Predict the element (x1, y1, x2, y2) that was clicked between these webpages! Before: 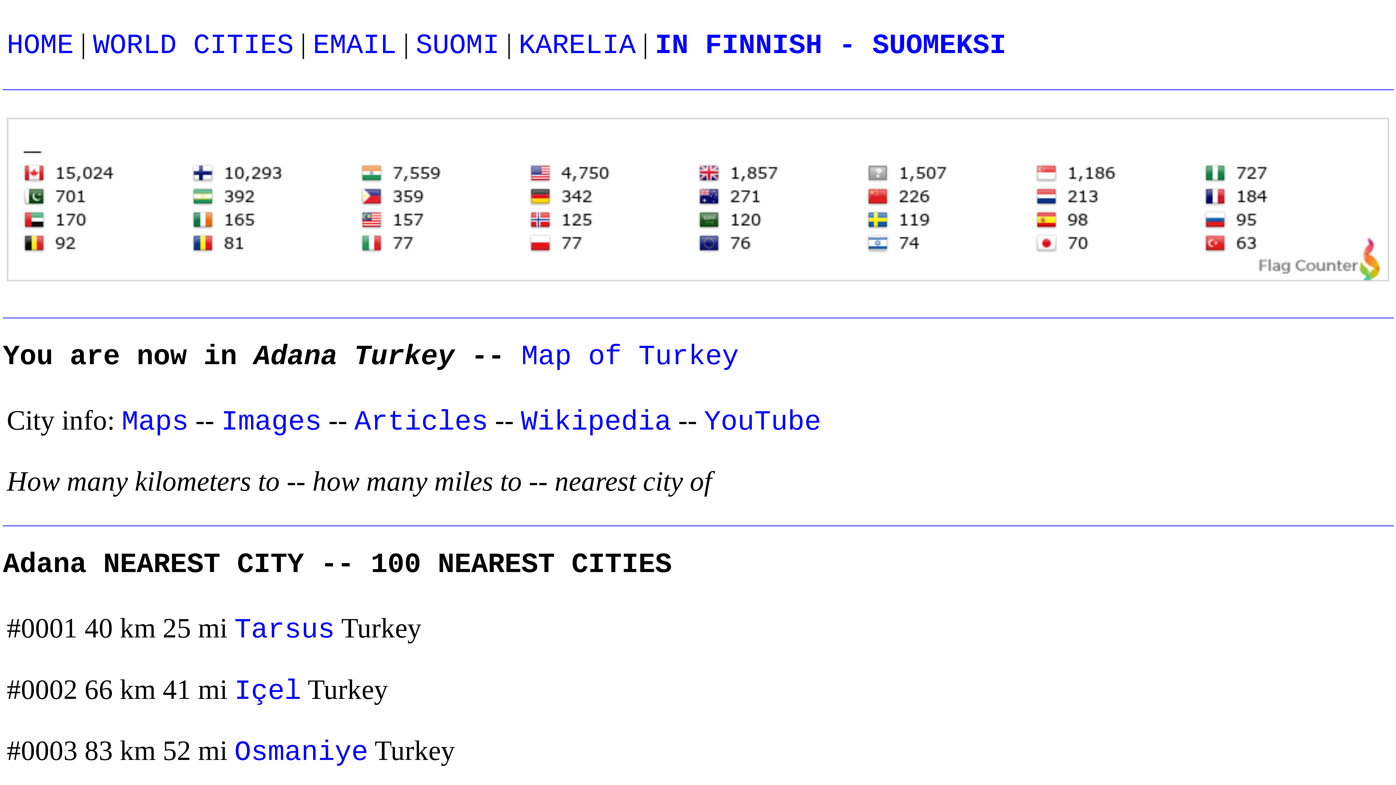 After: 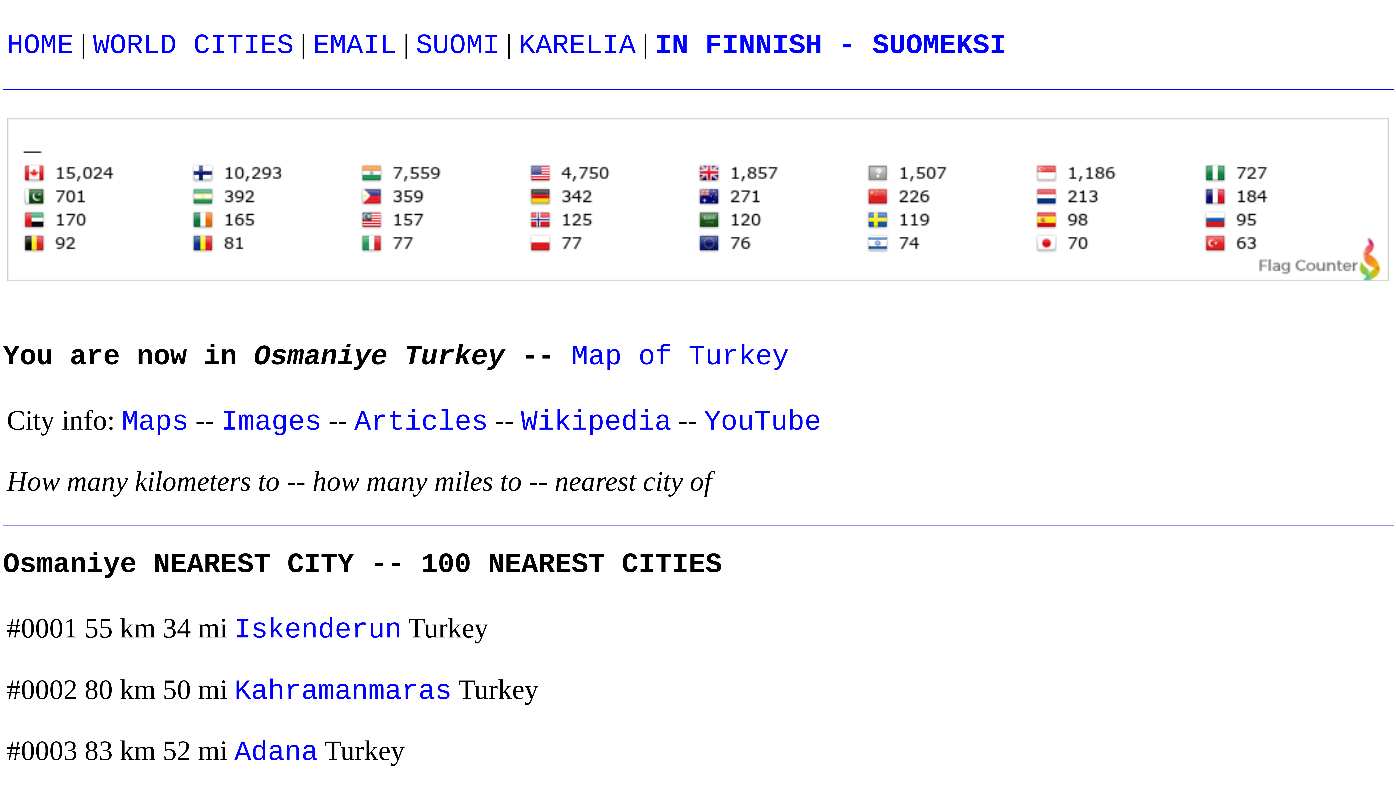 Action: label: Osmaniye bbox: (234, 737, 368, 768)